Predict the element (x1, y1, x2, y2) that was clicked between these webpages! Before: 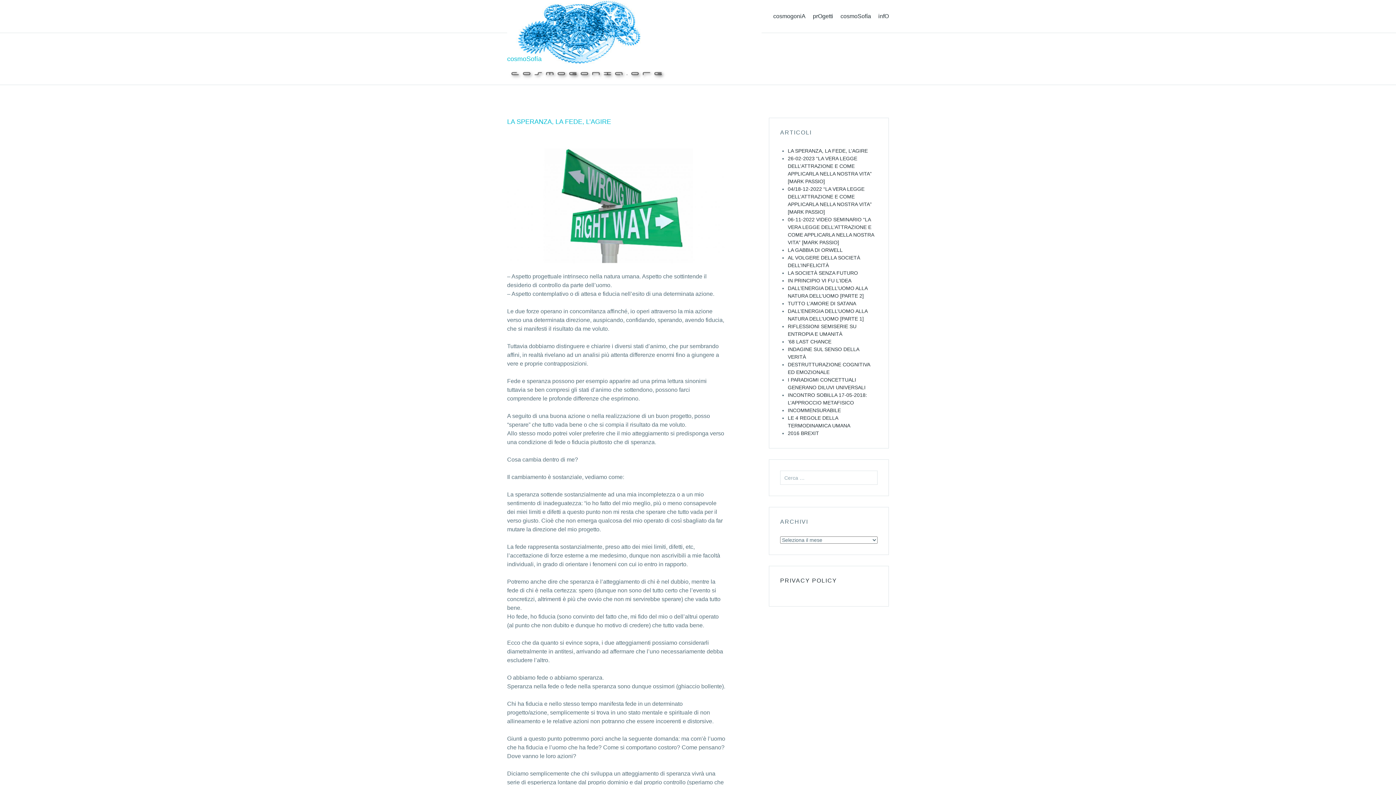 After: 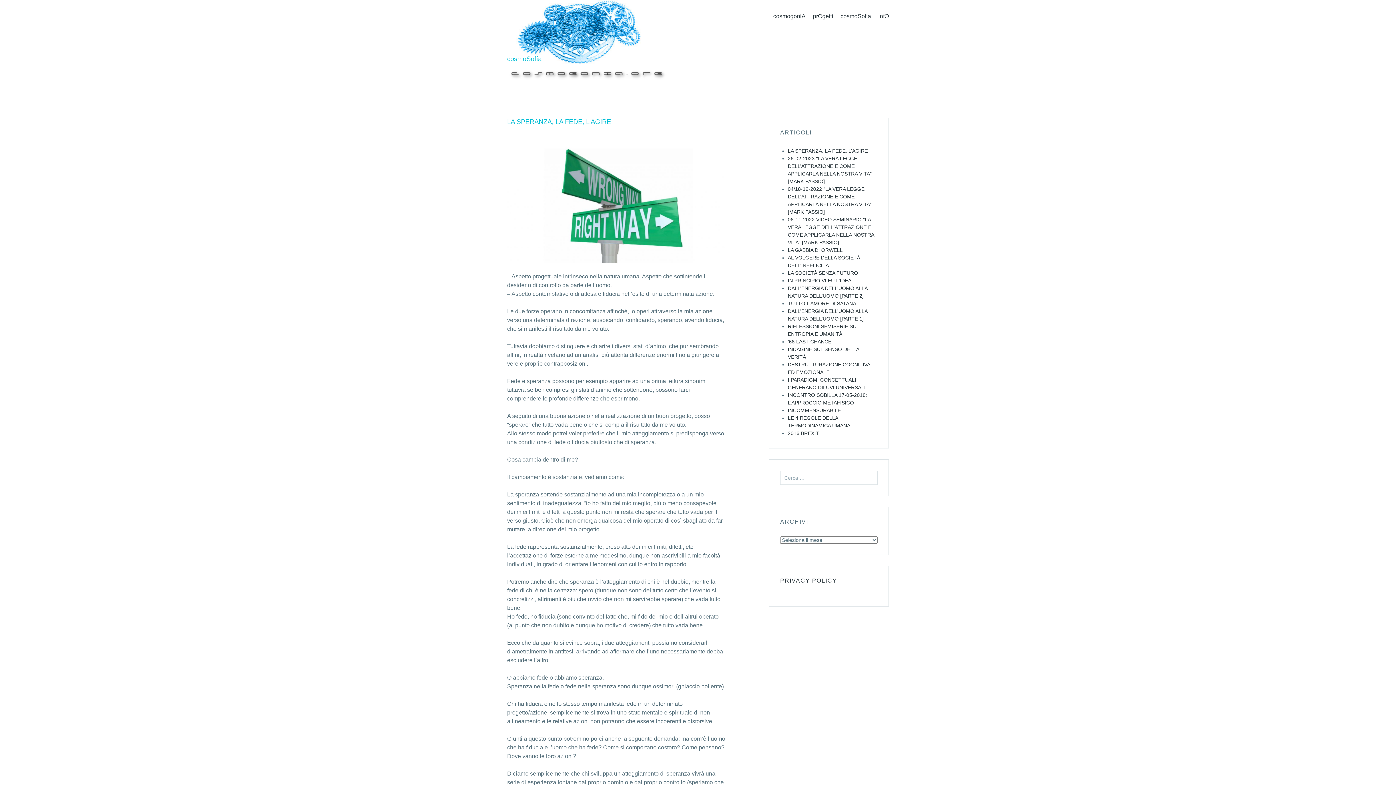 Action: label: cosmoSofí­a bbox: (840, 10, 871, 21)